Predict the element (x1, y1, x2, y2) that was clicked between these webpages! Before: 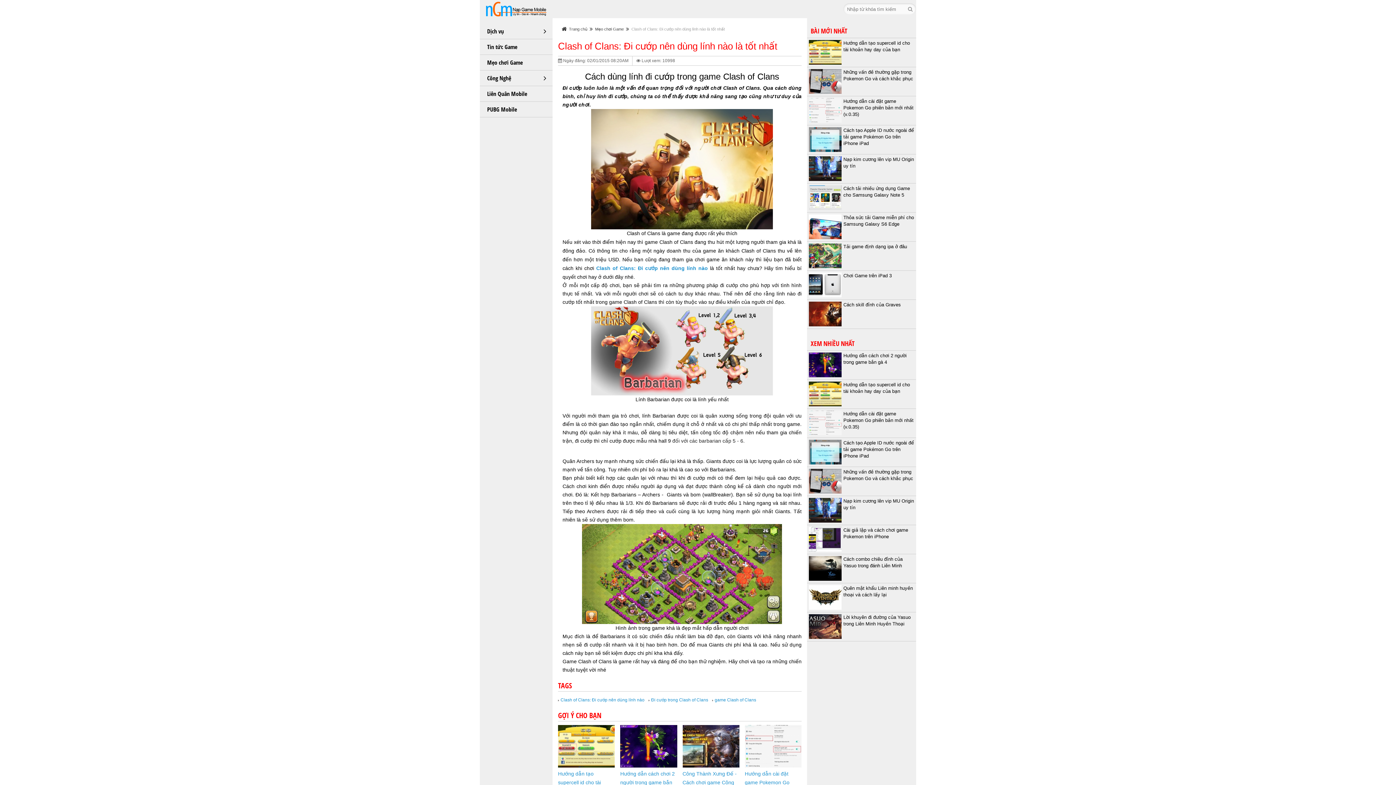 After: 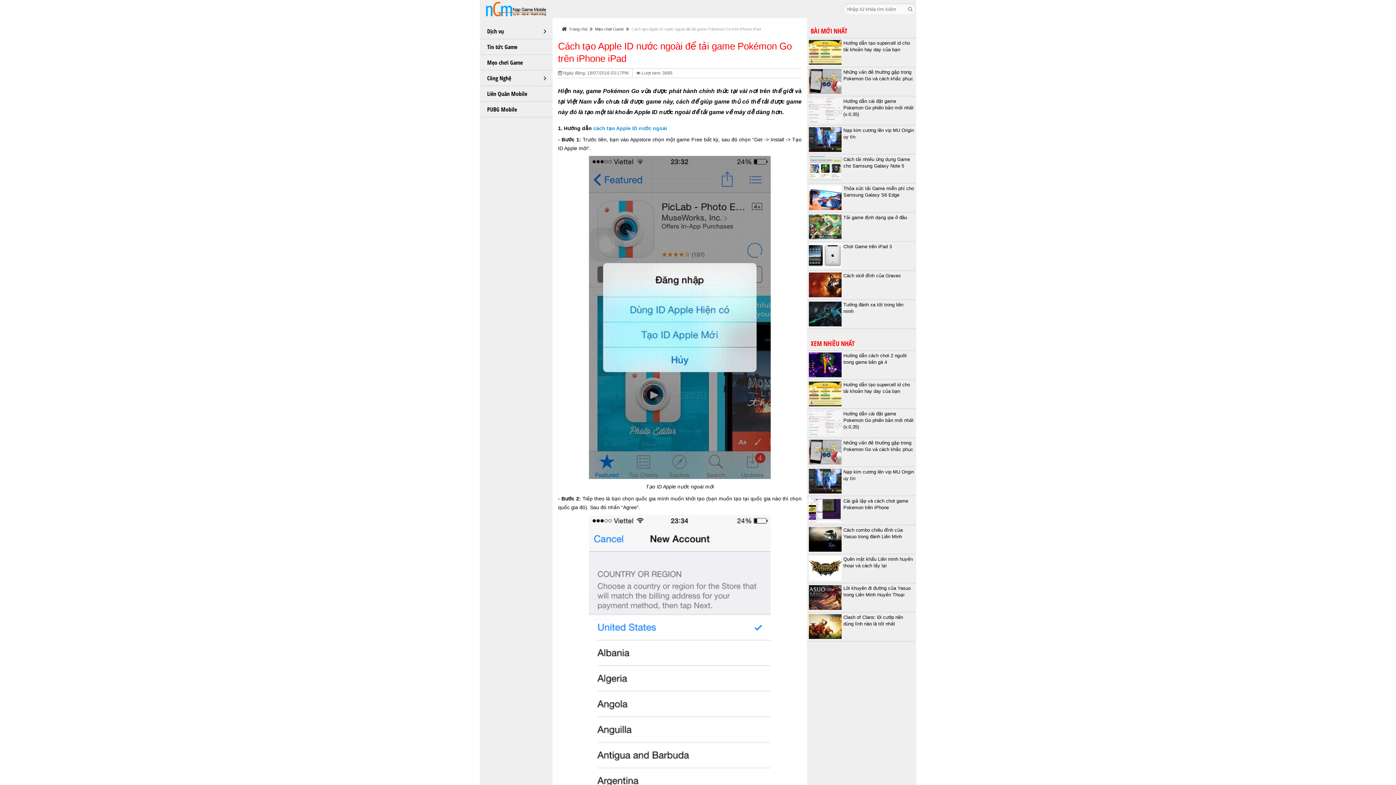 Action: label: Cách tạo Apple ID nước ngoài để tải game Pokémon Go trên iPhone iPad bbox: (807, 438, 916, 459)